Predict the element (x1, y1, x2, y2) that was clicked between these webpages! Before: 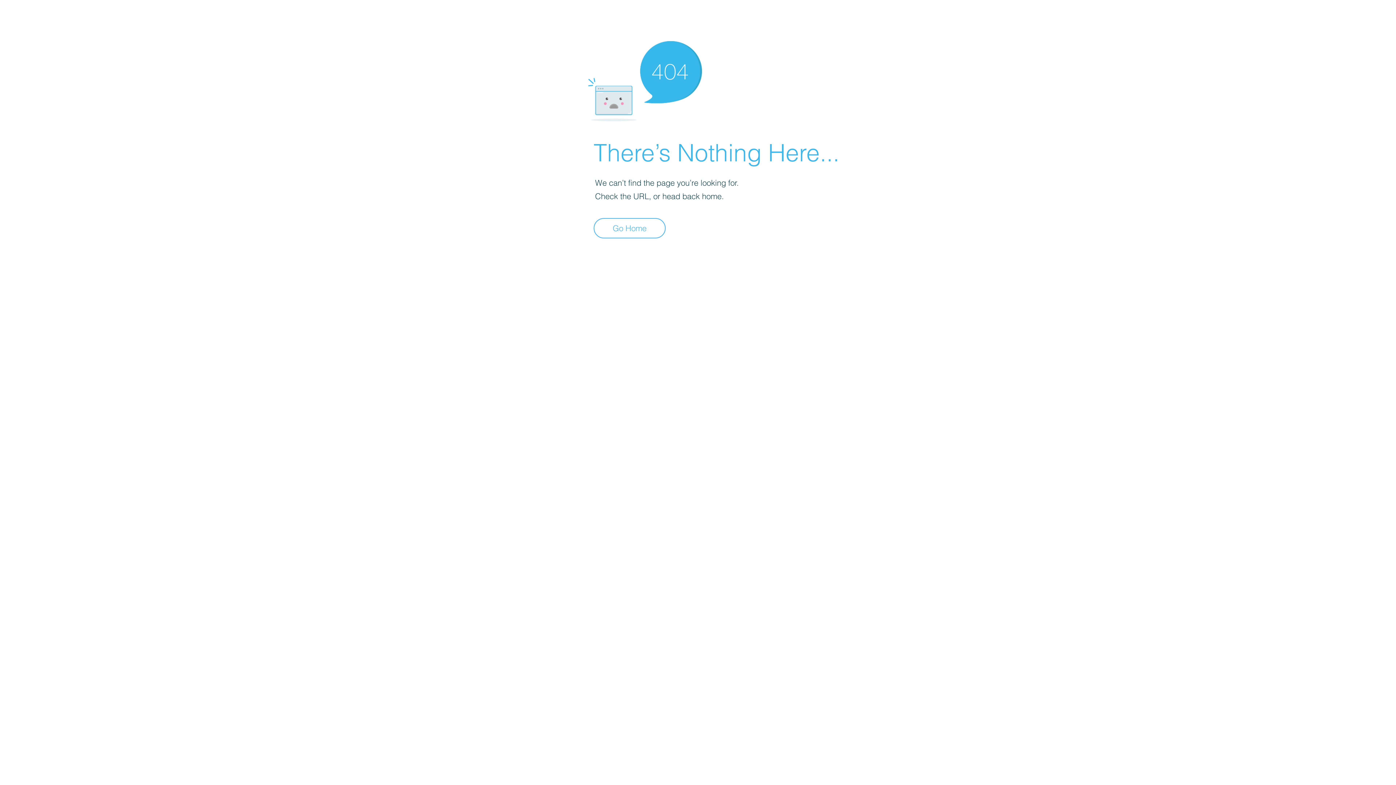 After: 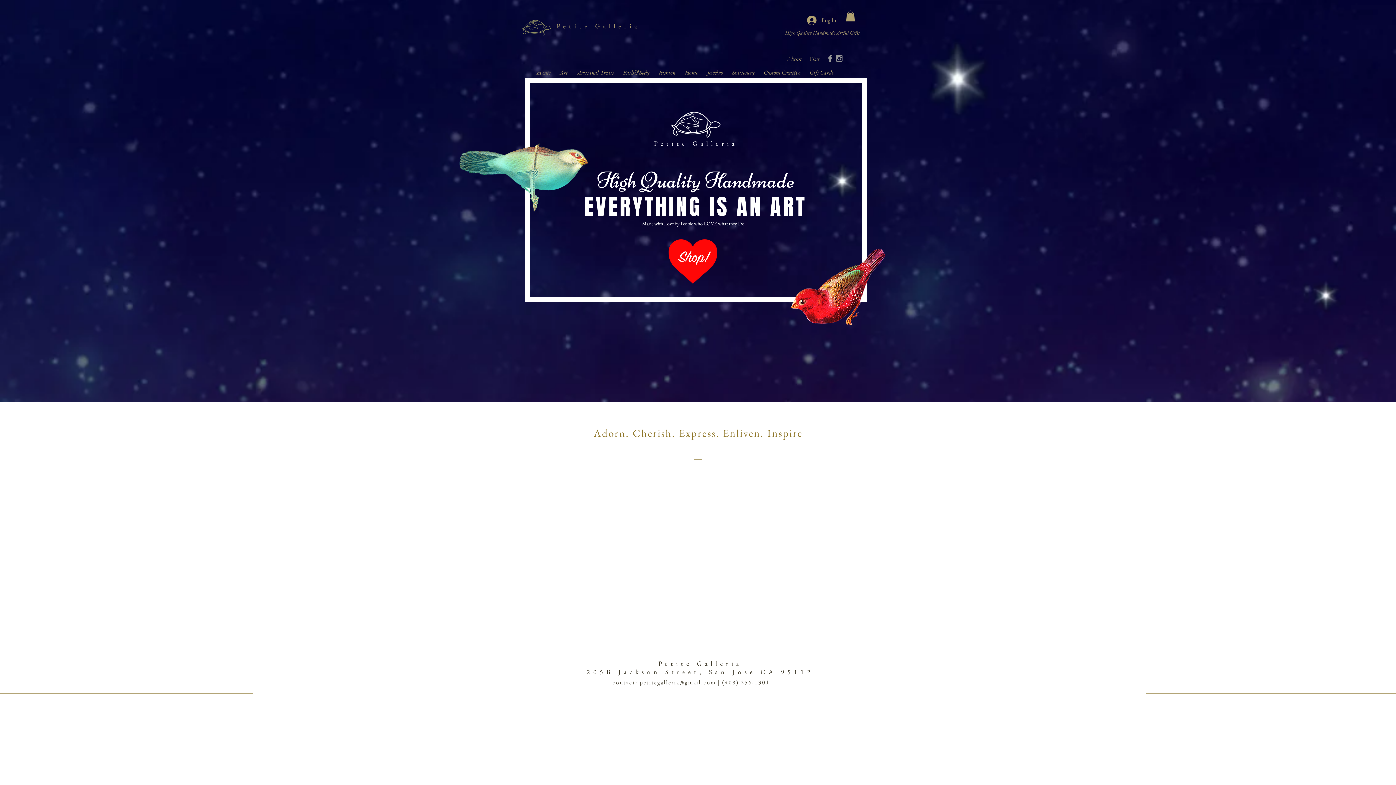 Action: bbox: (593, 218, 665, 238) label: Go Home